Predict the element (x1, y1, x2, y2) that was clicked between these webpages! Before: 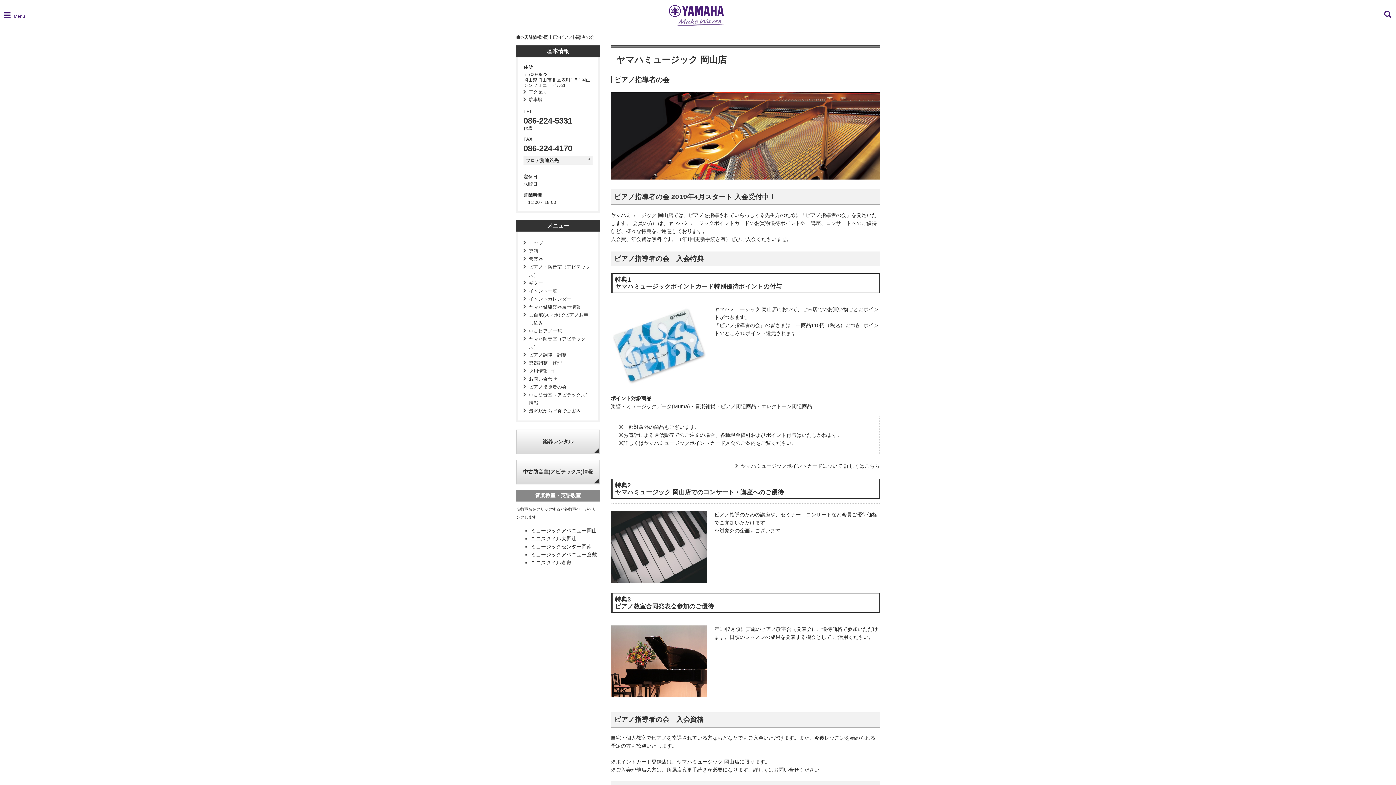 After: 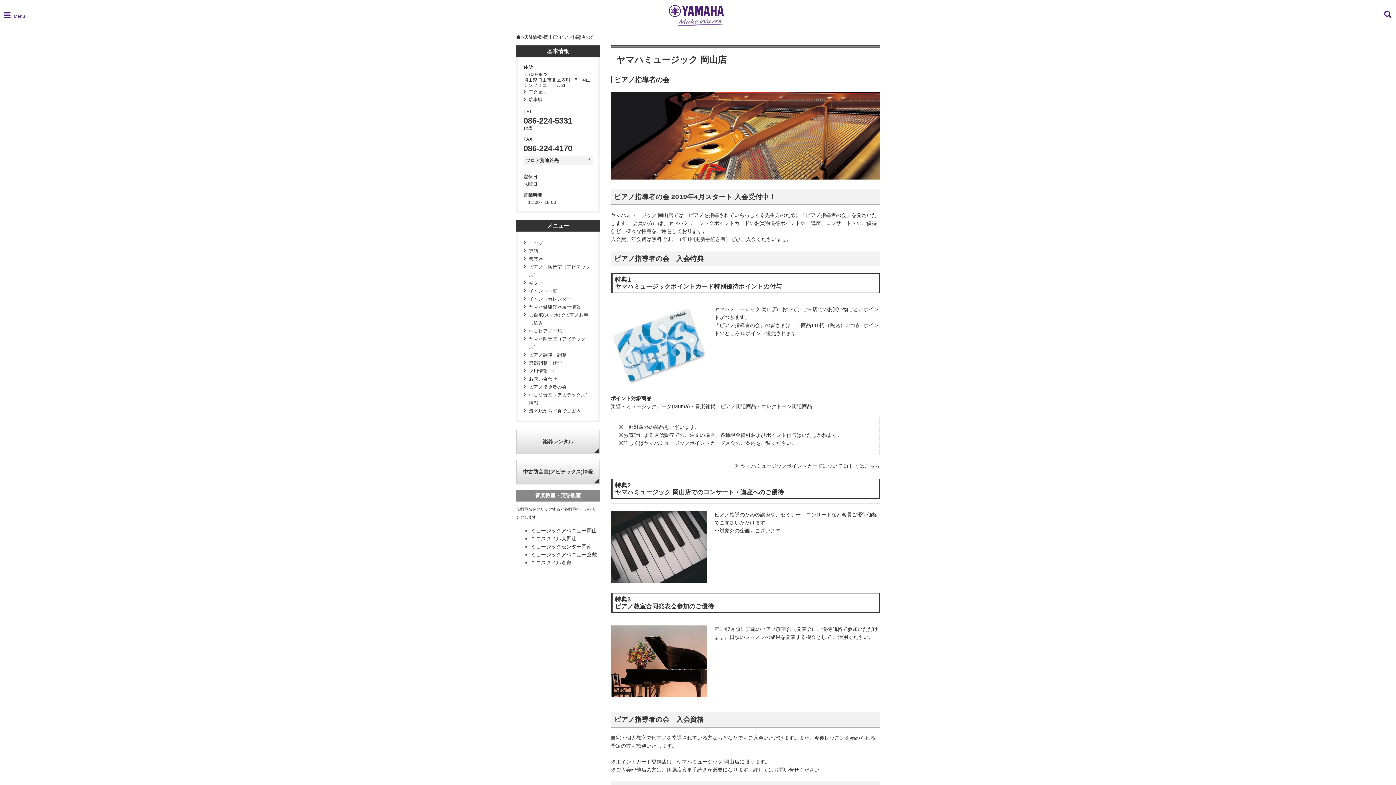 Action: label: ユニスタイル大野辻 bbox: (530, 536, 576, 541)